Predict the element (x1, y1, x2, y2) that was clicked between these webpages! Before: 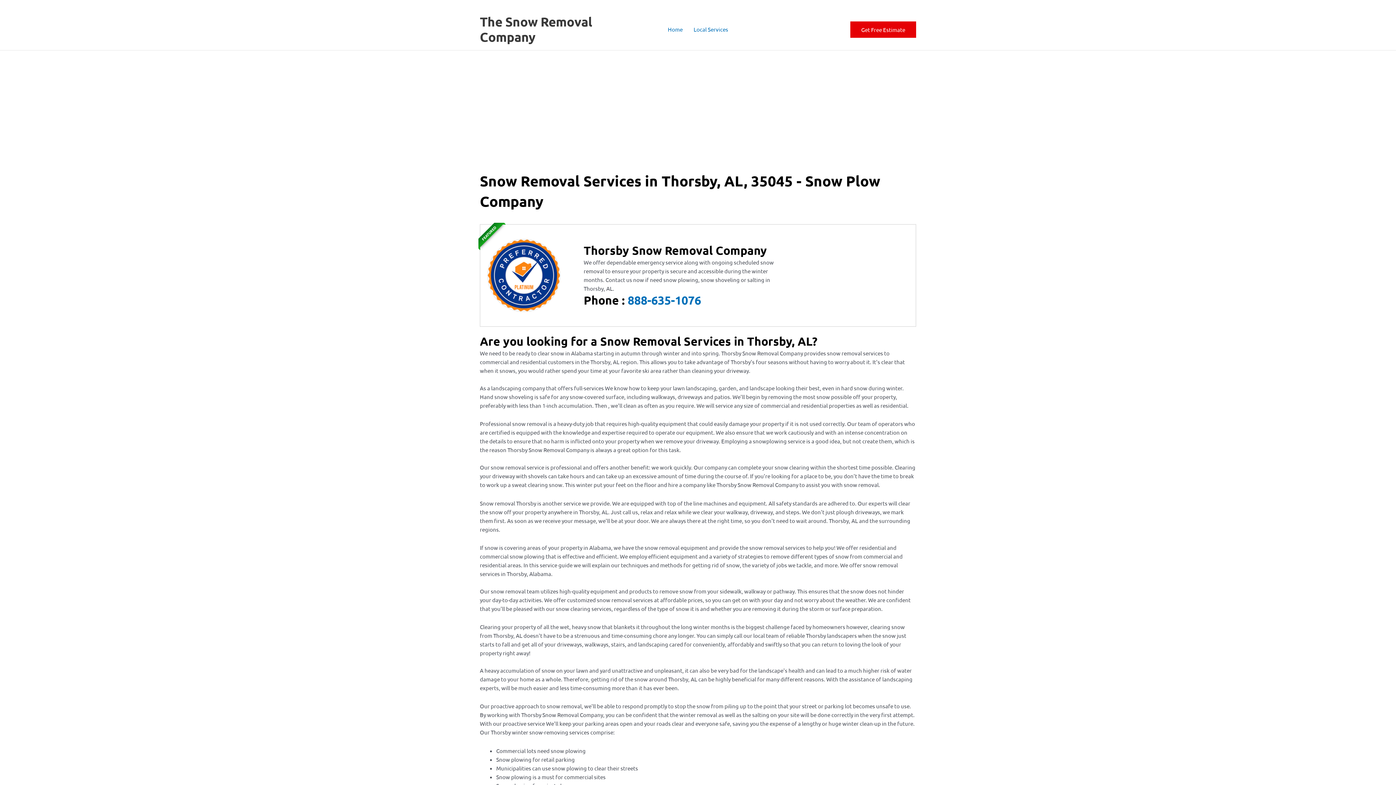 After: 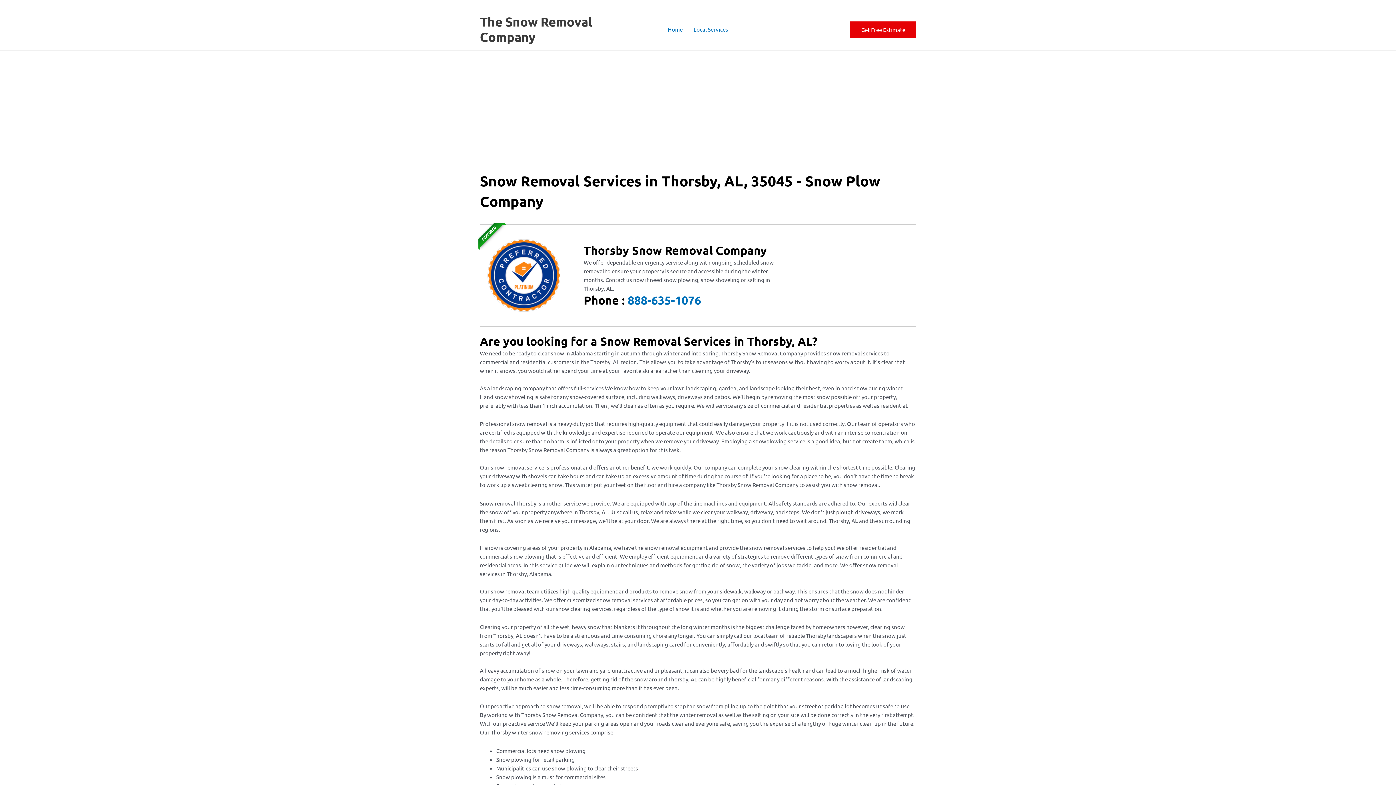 Action: bbox: (850, 21, 916, 37) label: Get Free Estimate